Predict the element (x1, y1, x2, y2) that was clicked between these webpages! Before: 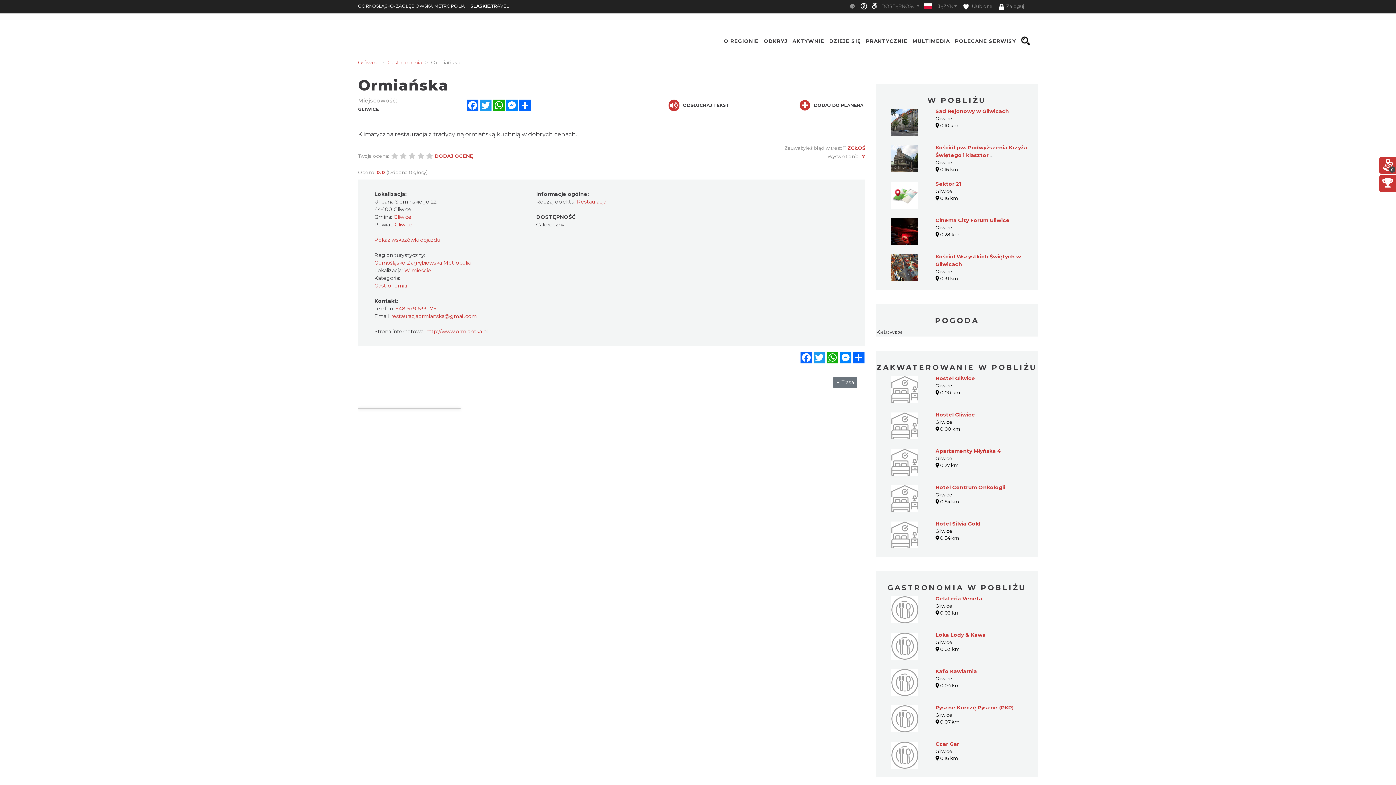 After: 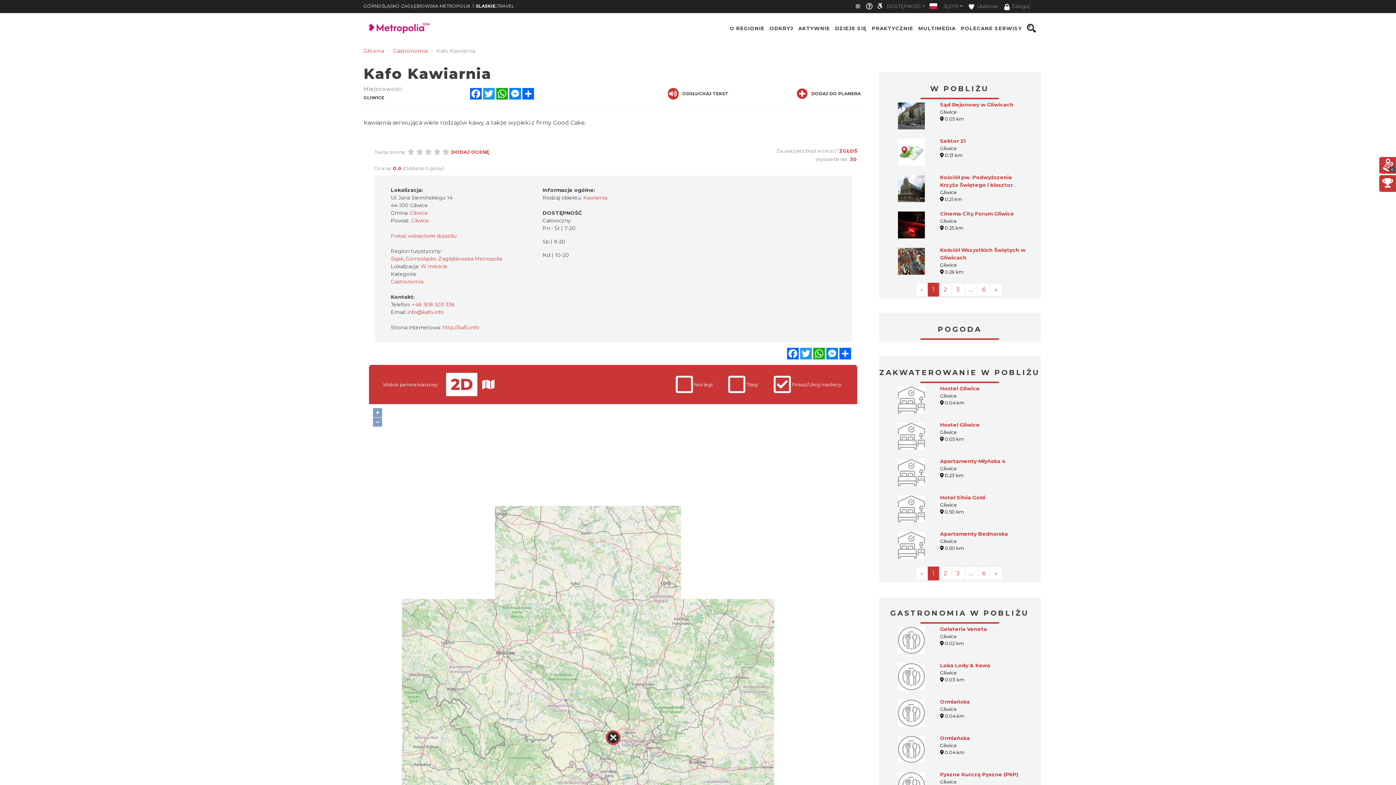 Action: bbox: (891, 668, 918, 696)